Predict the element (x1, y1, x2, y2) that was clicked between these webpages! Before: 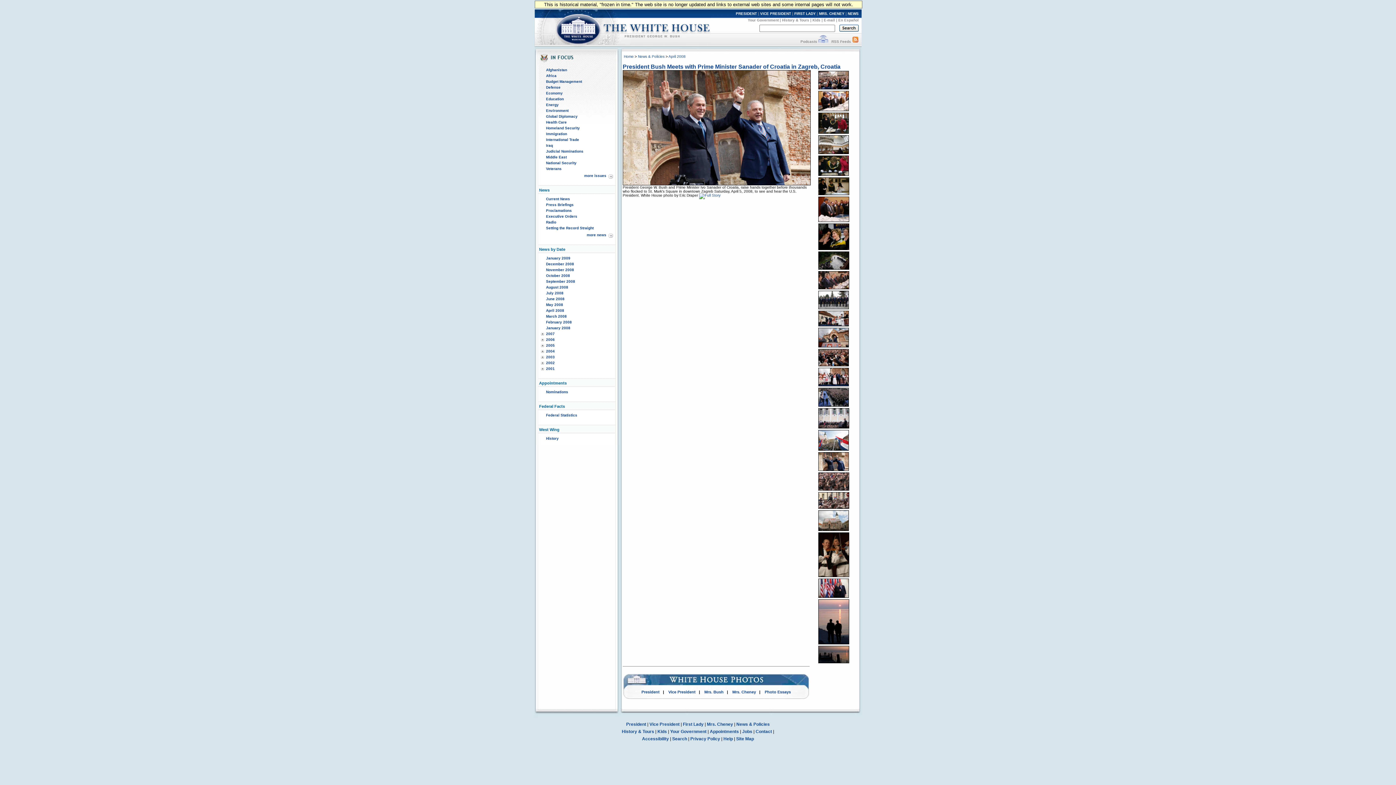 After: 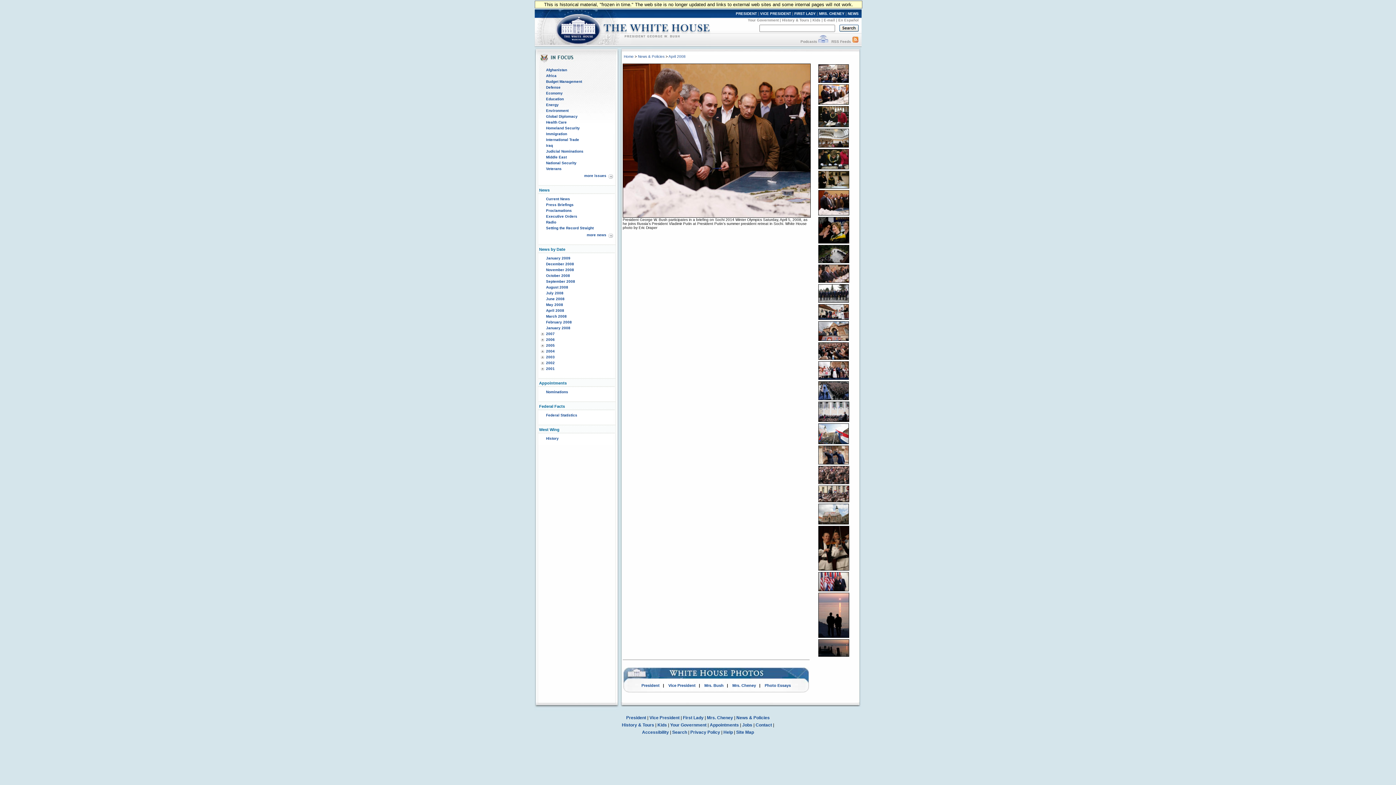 Action: bbox: (818, 217, 849, 223)